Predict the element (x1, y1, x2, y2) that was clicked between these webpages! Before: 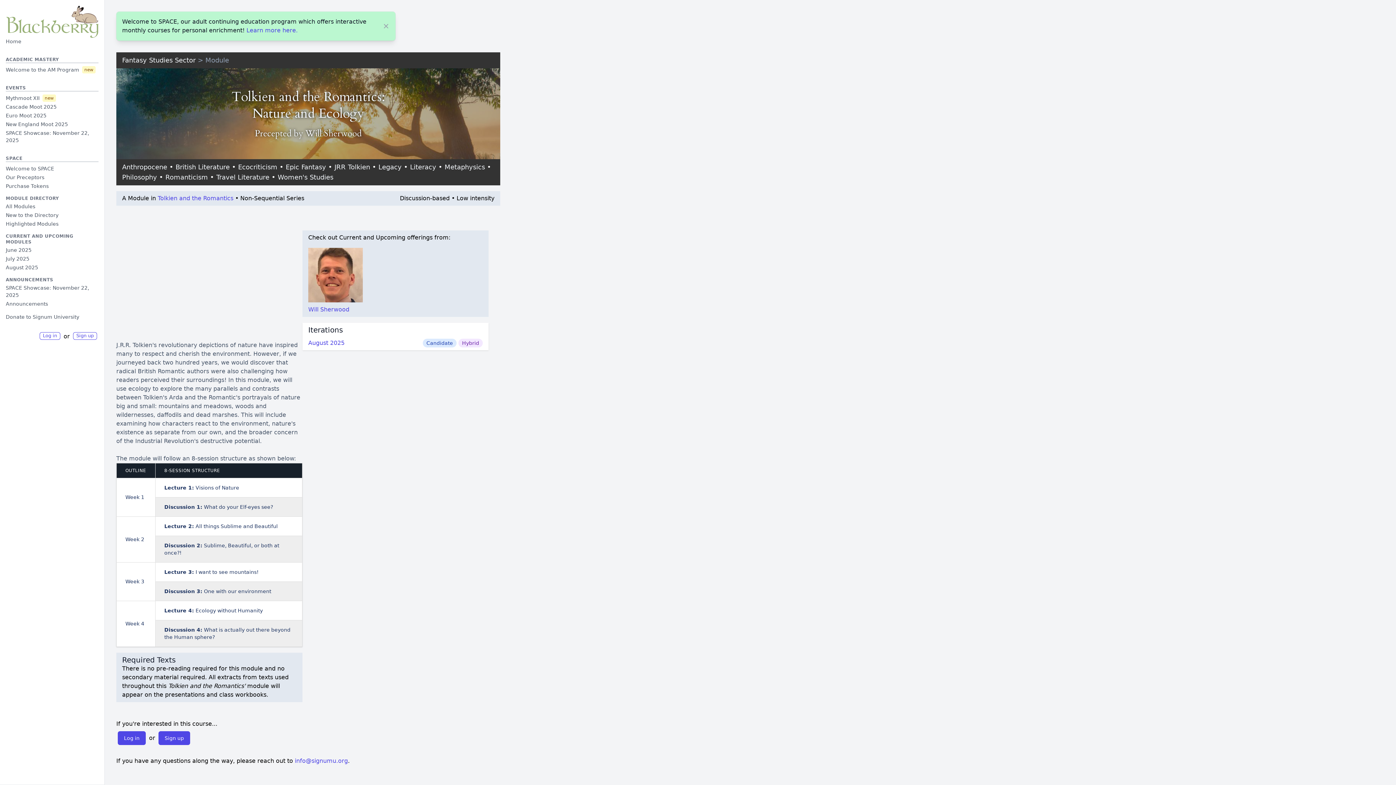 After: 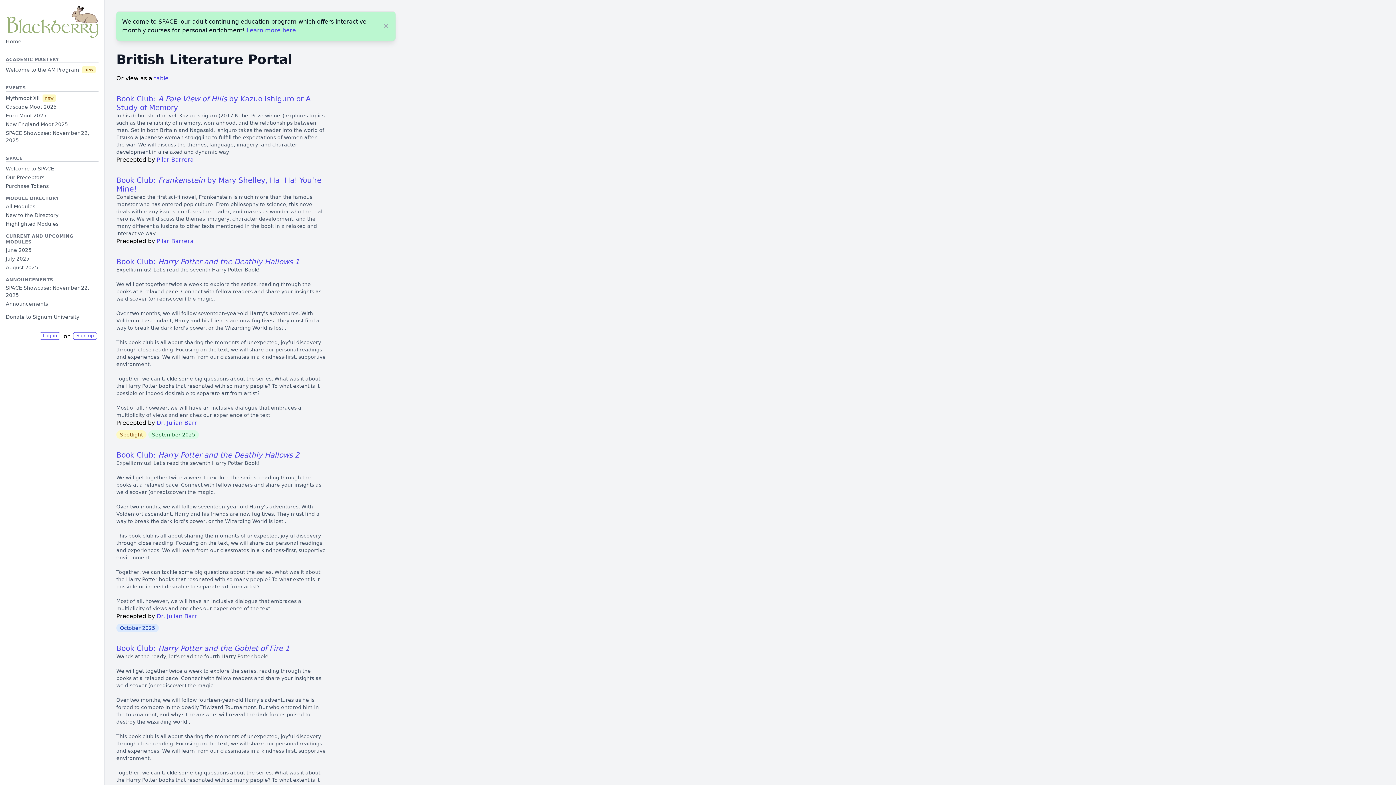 Action: bbox: (175, 163, 229, 170) label: British Literature